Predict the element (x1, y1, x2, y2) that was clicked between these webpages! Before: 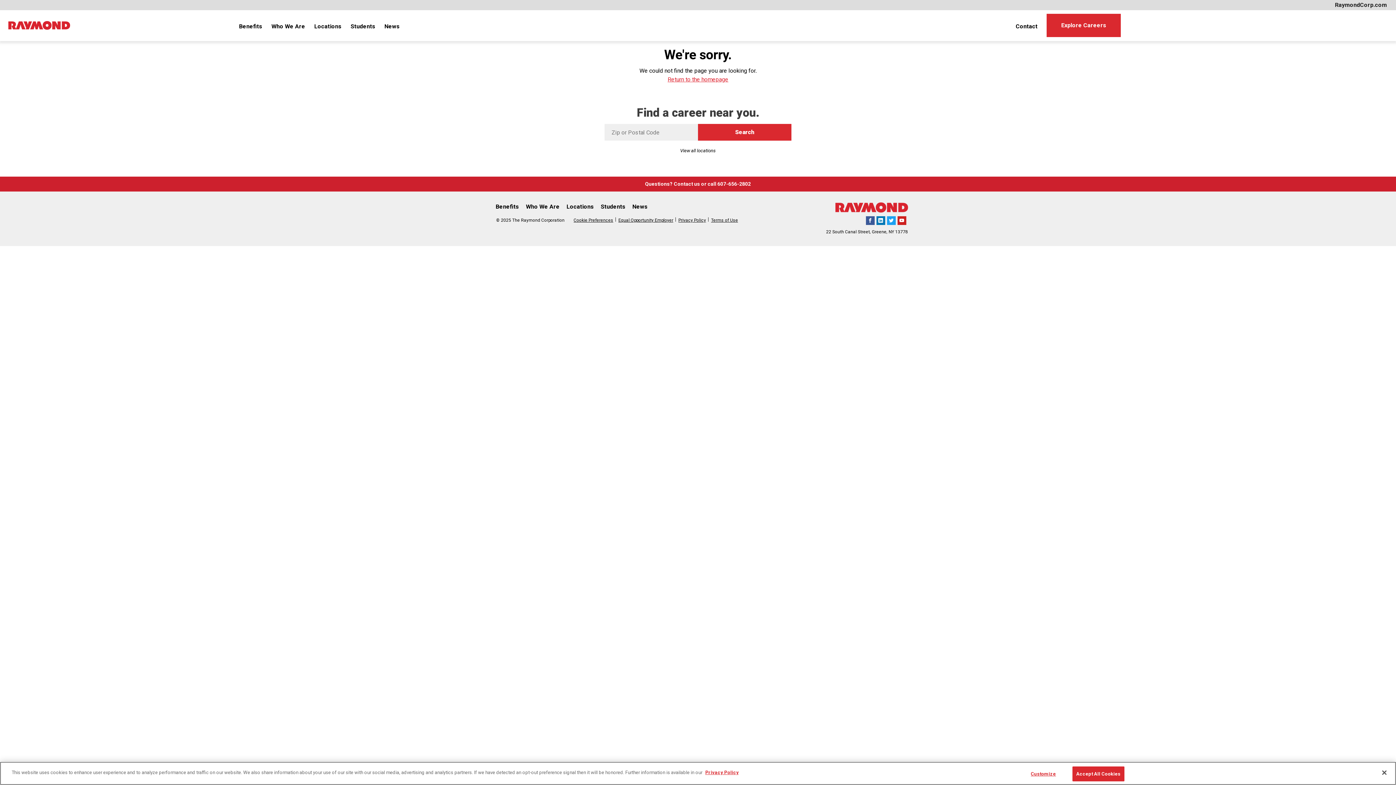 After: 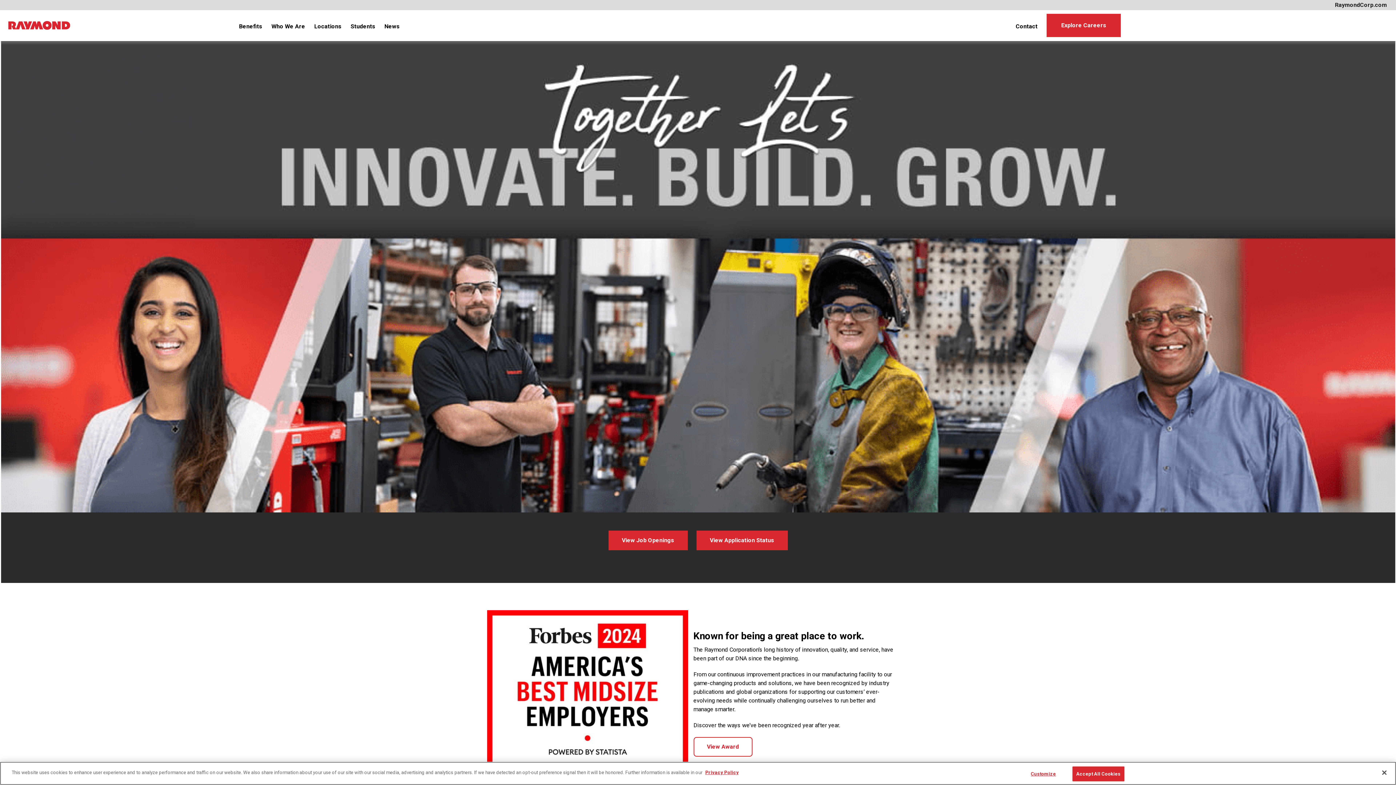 Action: label: Return to the homepage bbox: (667, 76, 728, 82)